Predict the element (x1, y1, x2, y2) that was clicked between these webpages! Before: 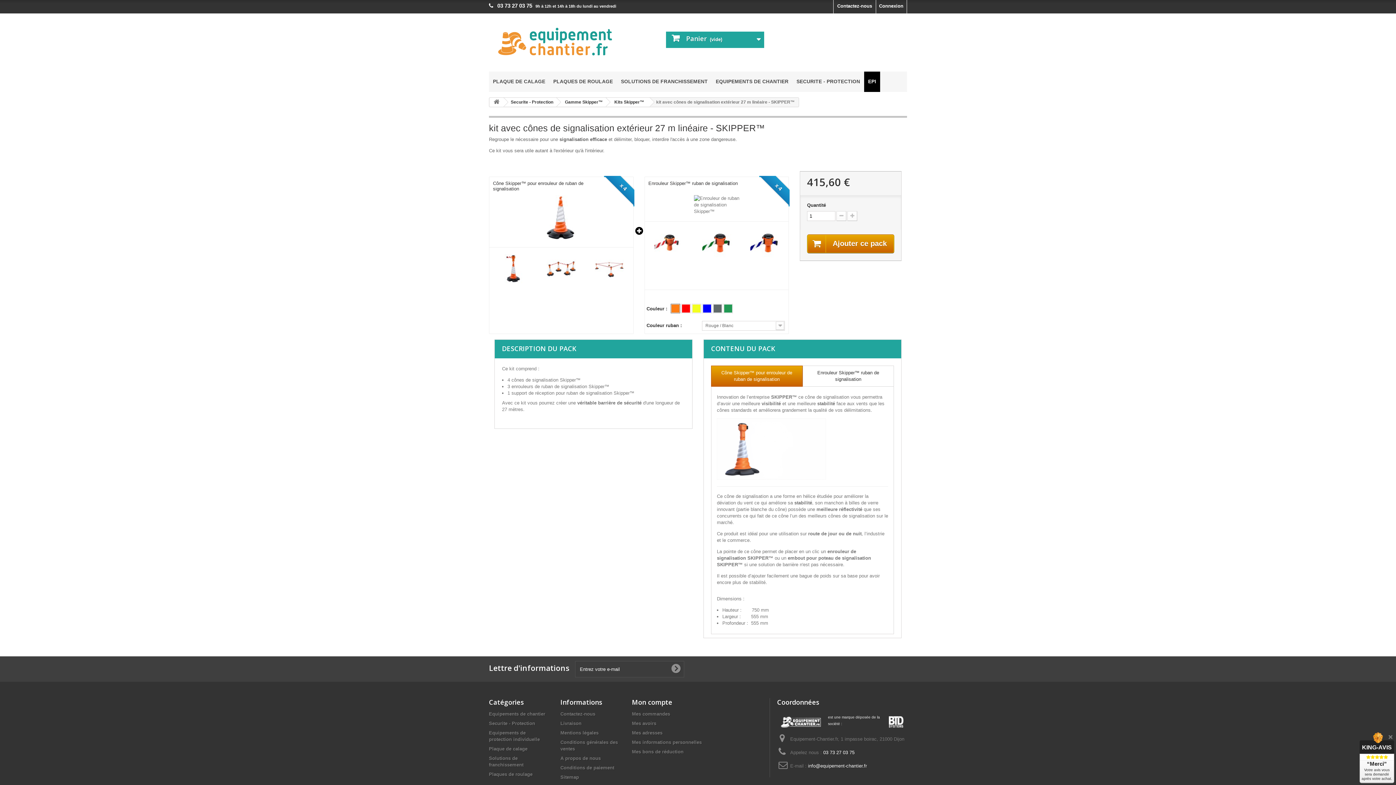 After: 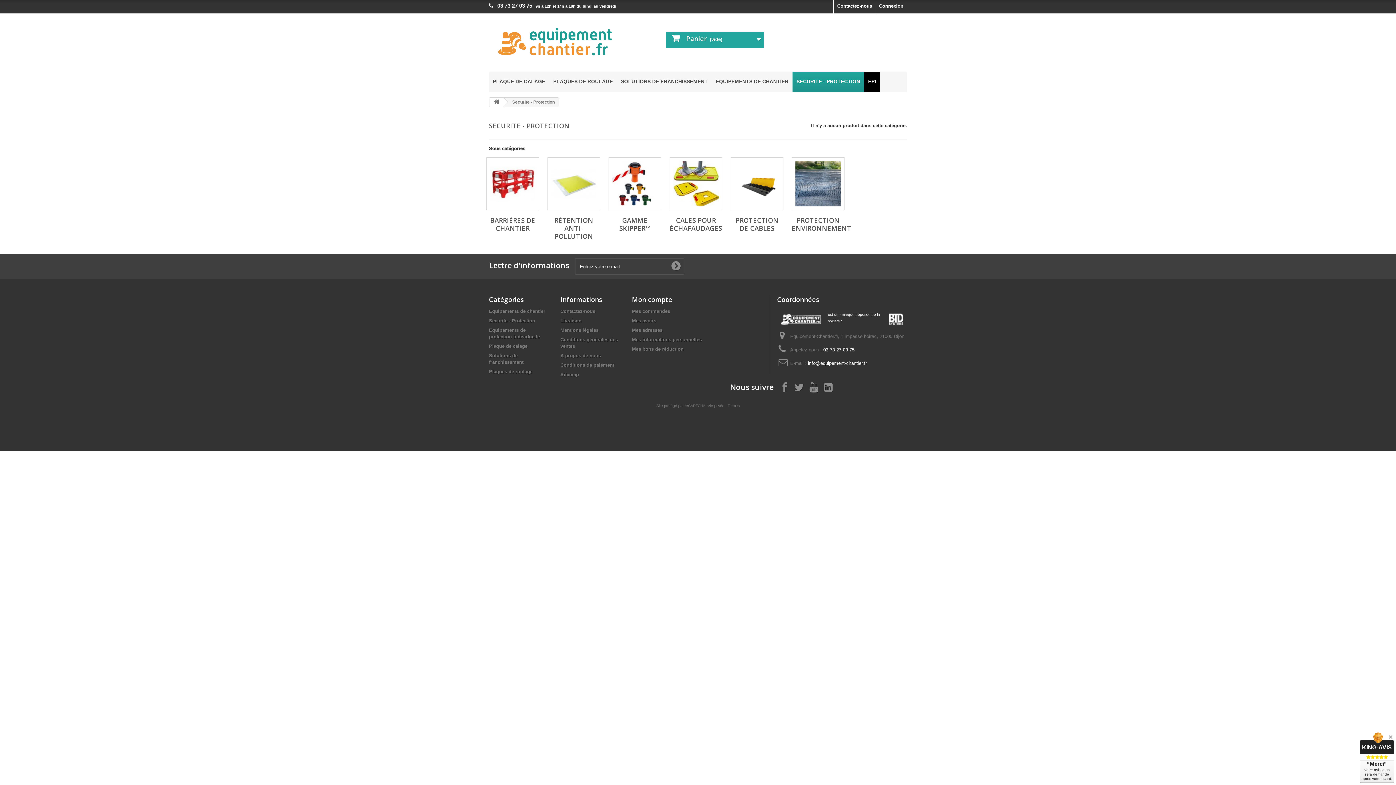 Action: bbox: (792, 71, 864, 92) label: SECURITE - PROTECTION